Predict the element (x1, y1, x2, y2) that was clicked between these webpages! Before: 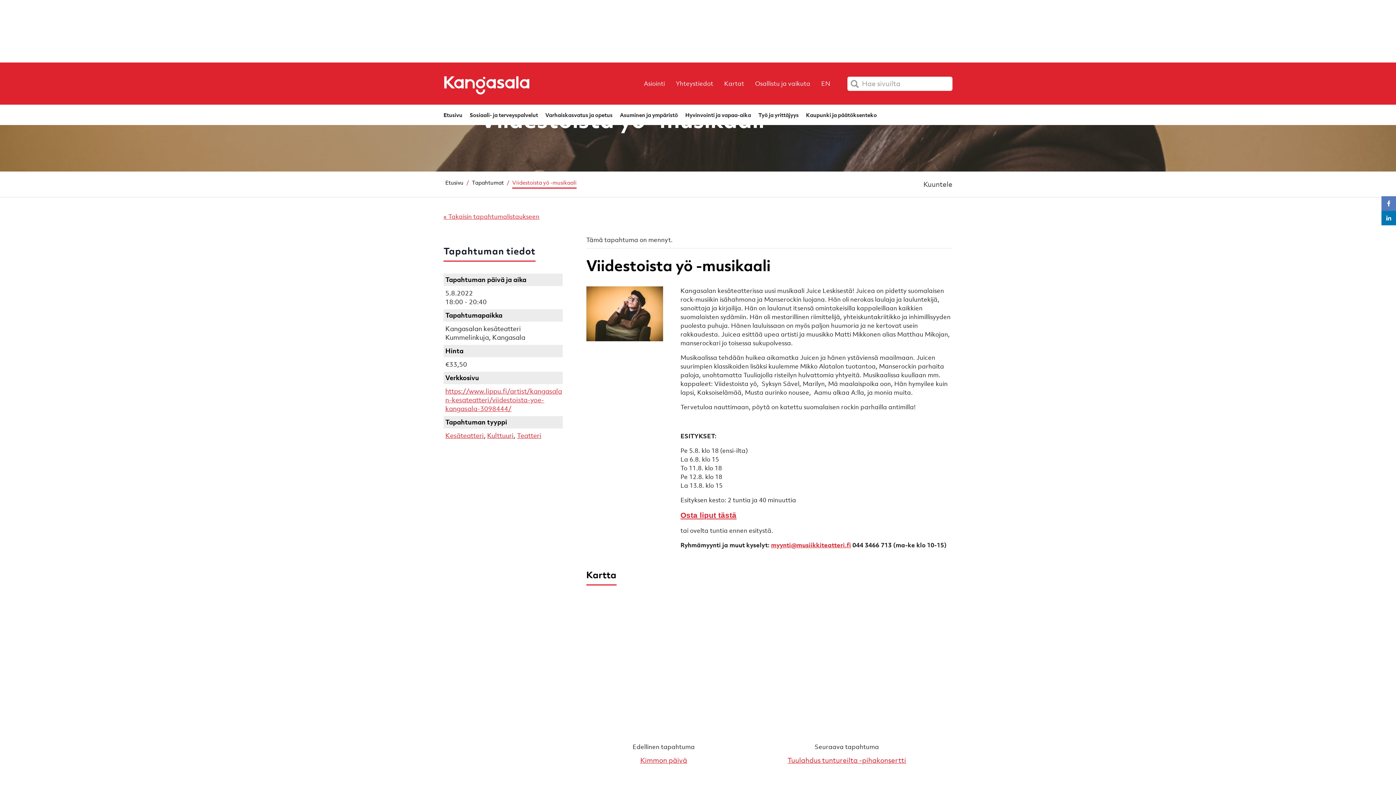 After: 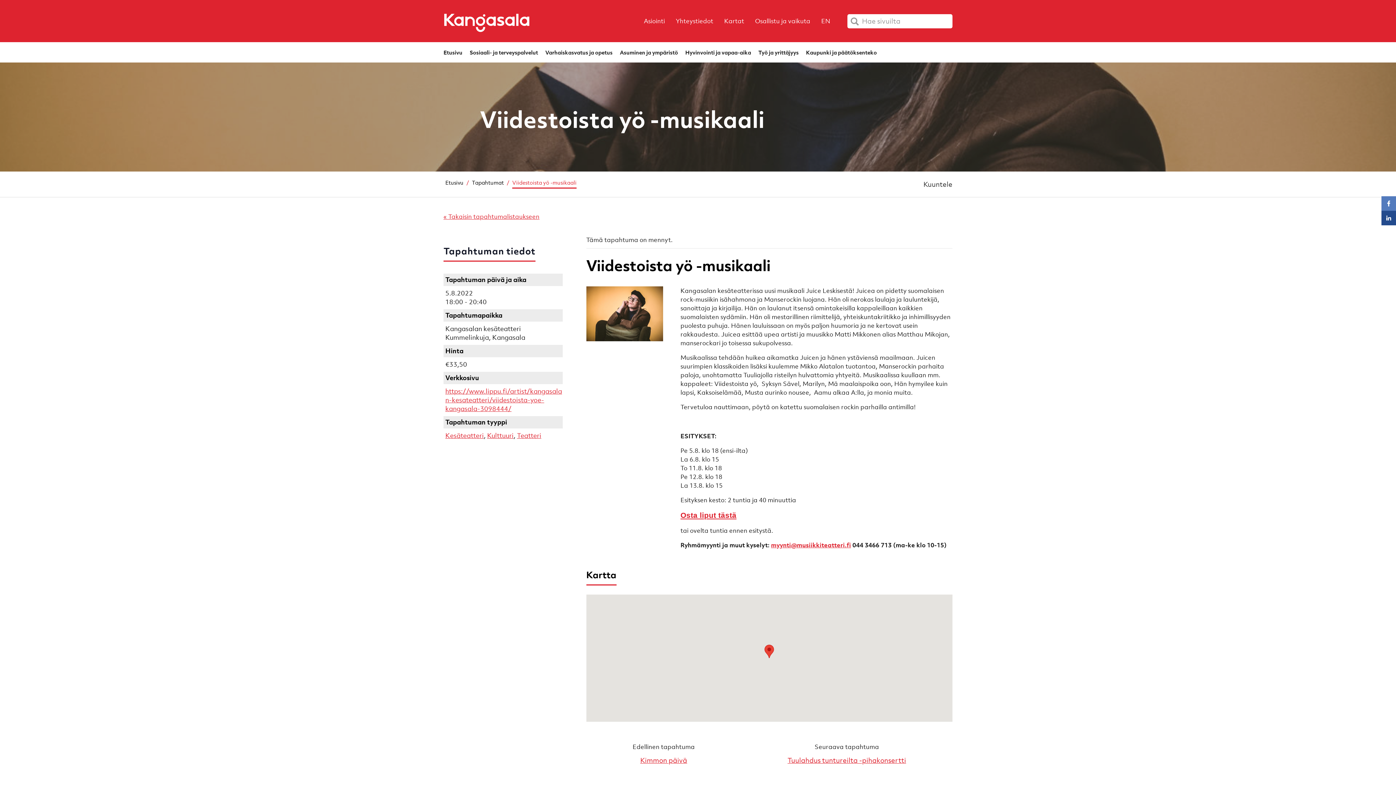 Action: label: Share on Linkedin bbox: (1381, 210, 1396, 225)